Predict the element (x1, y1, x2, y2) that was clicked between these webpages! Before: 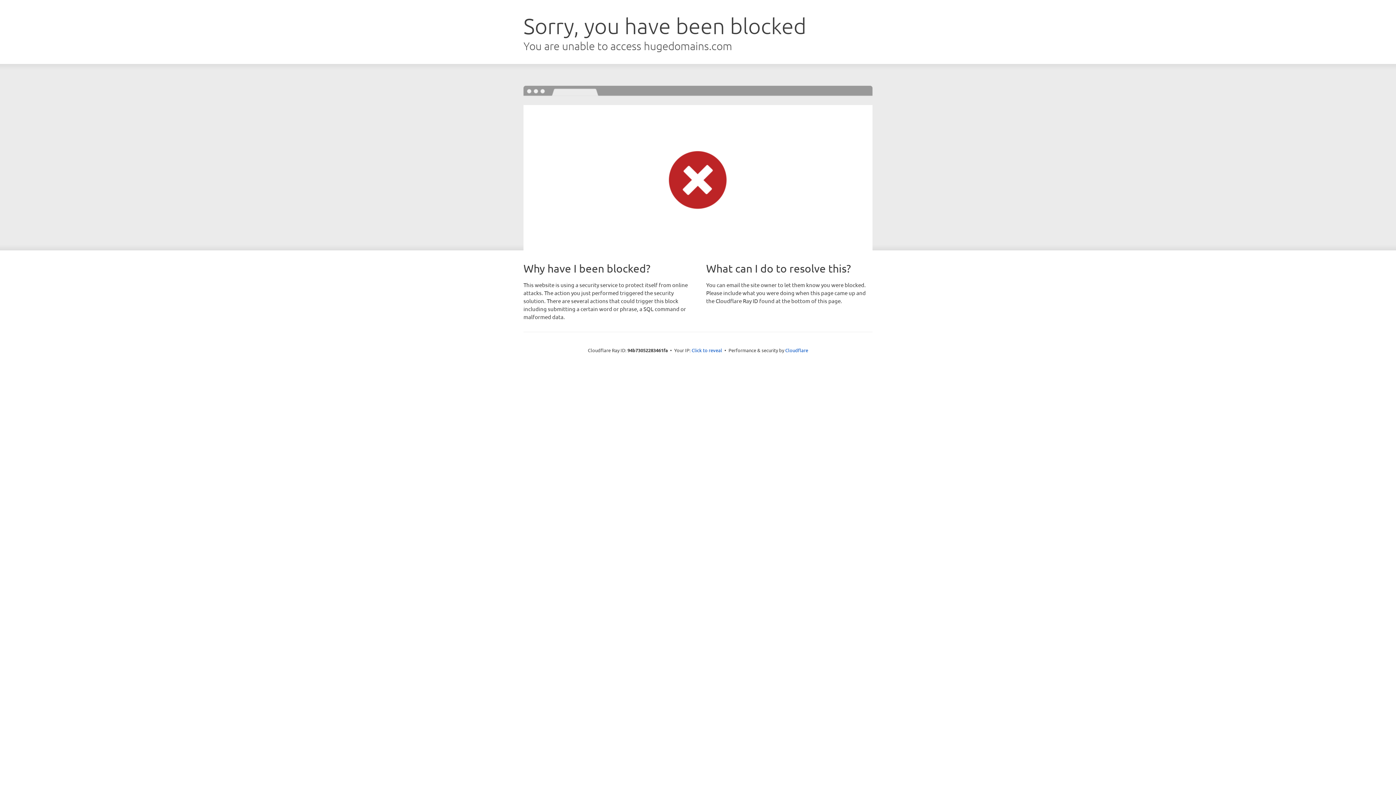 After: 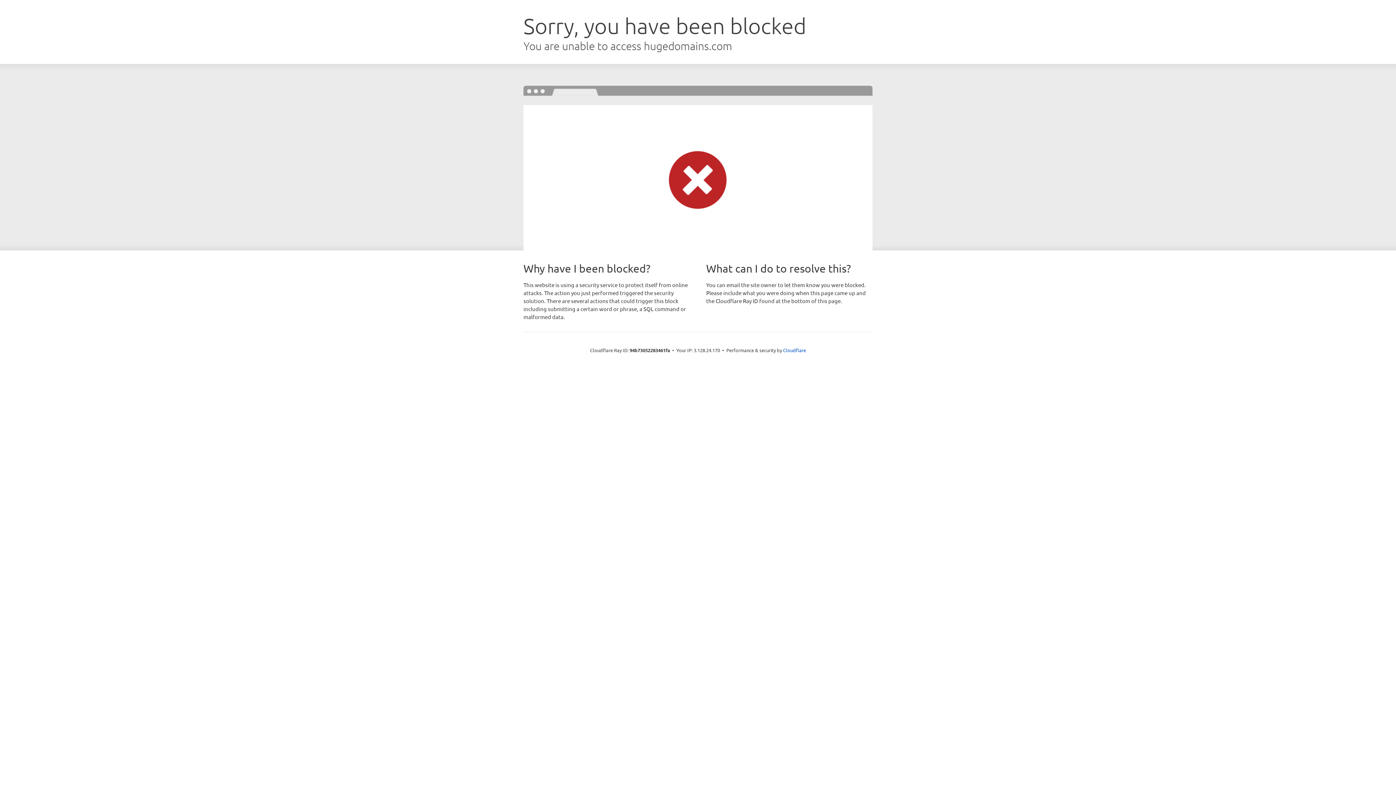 Action: bbox: (691, 346, 722, 353) label: Click to reveal